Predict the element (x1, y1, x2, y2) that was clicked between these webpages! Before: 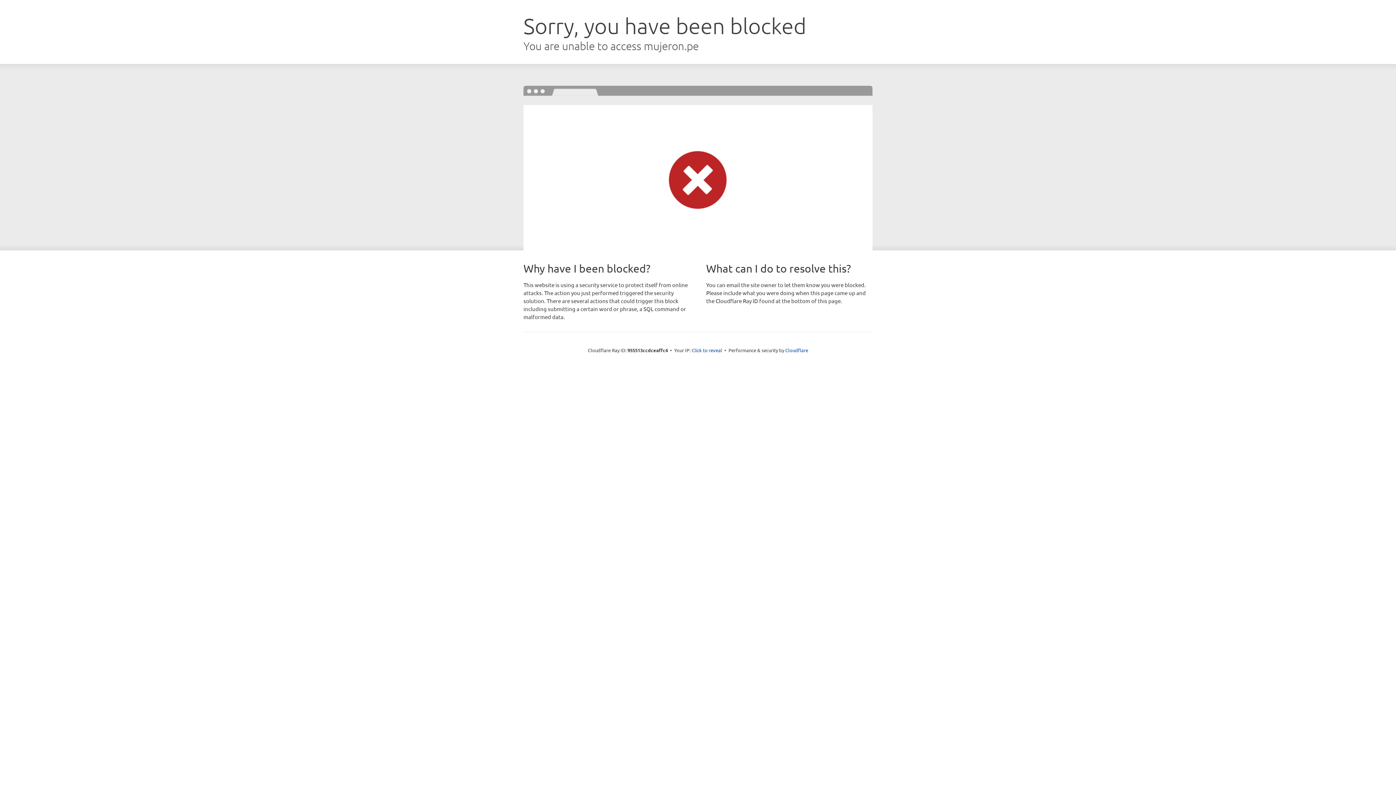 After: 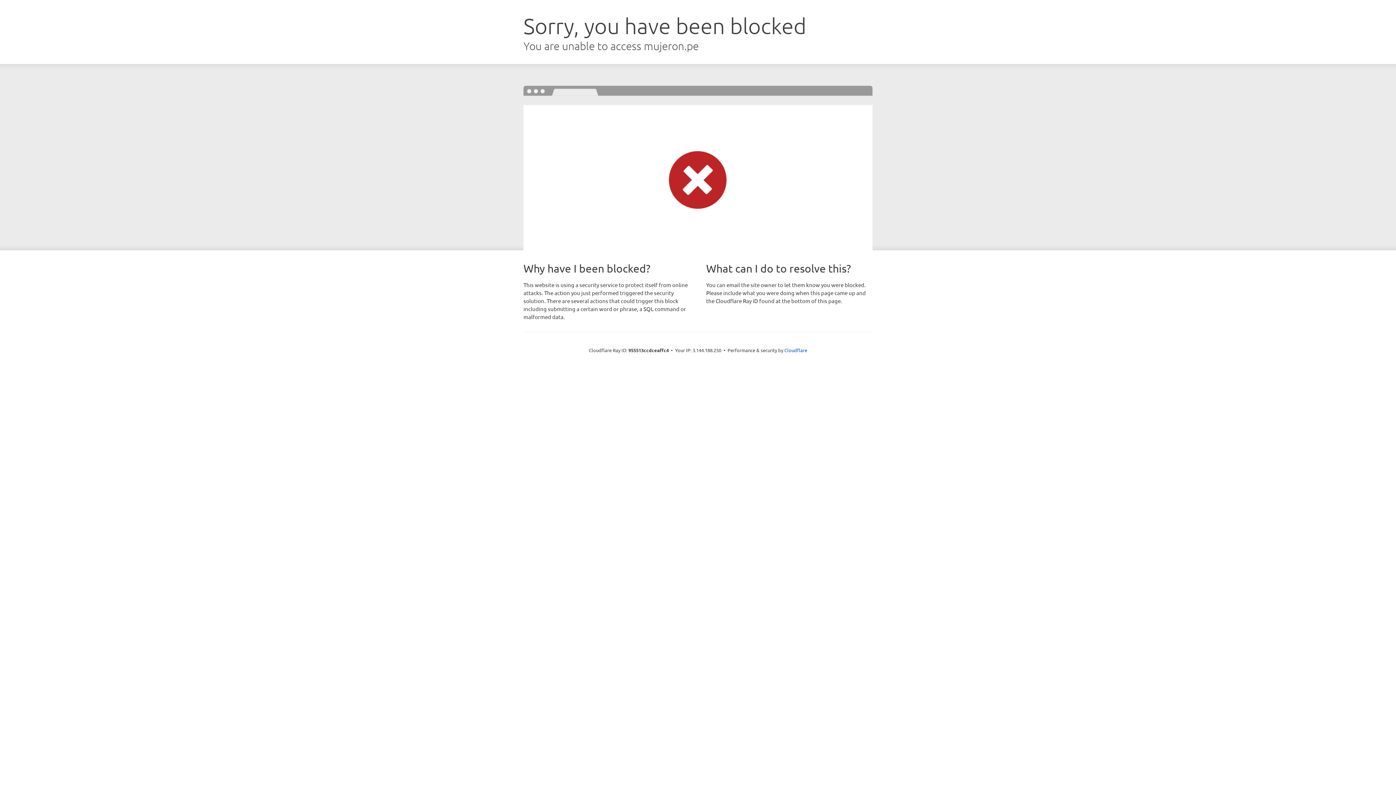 Action: bbox: (691, 346, 722, 353) label: Click to reveal